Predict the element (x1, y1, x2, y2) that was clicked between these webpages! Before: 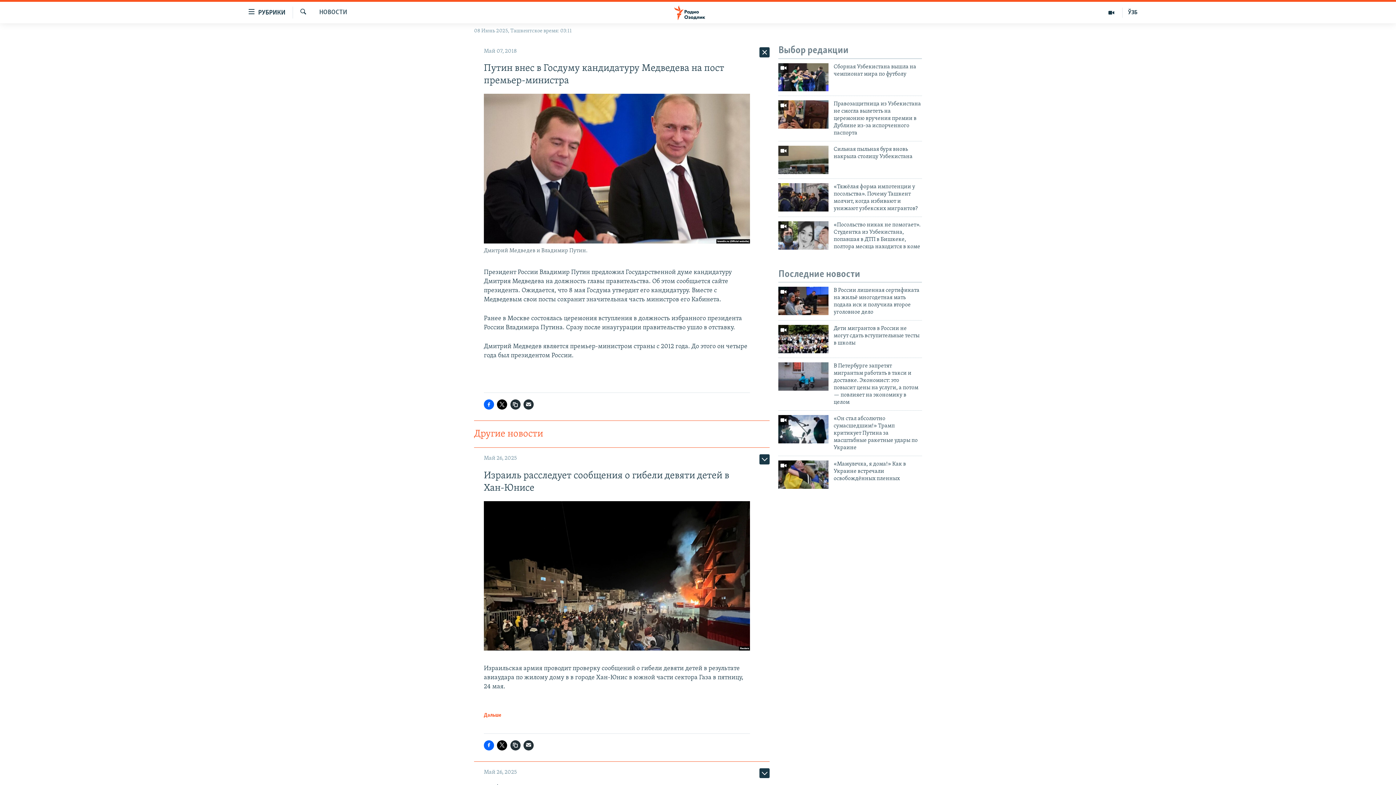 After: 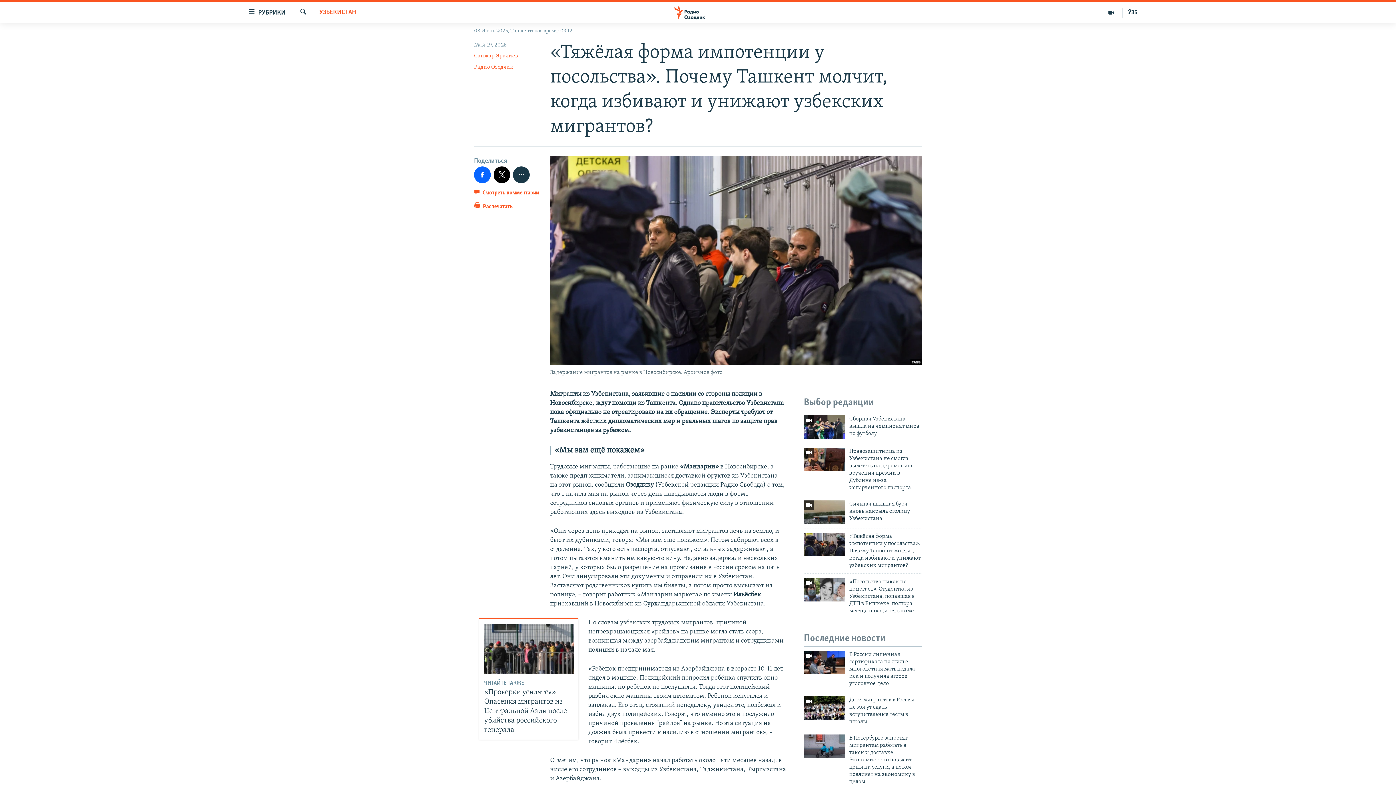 Action: bbox: (778, 183, 828, 211)